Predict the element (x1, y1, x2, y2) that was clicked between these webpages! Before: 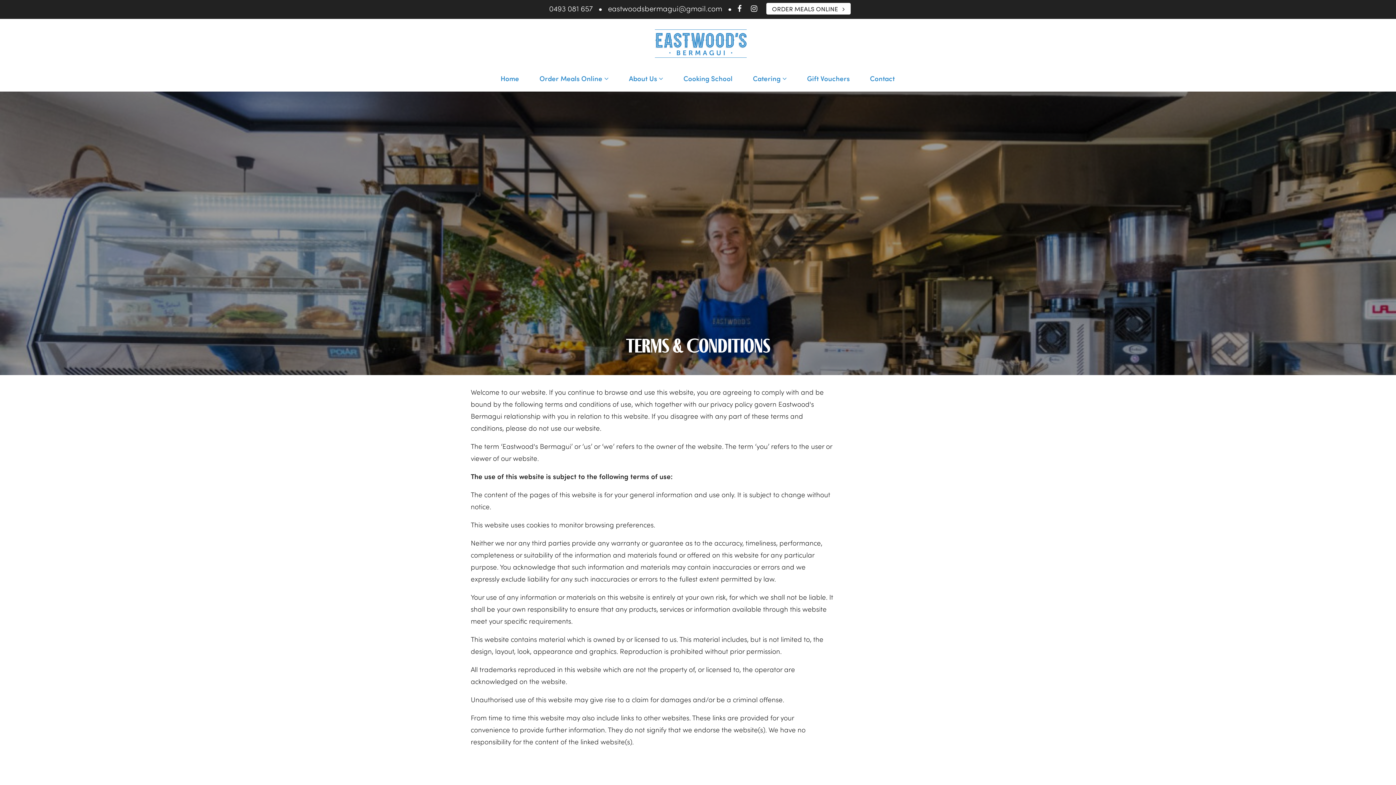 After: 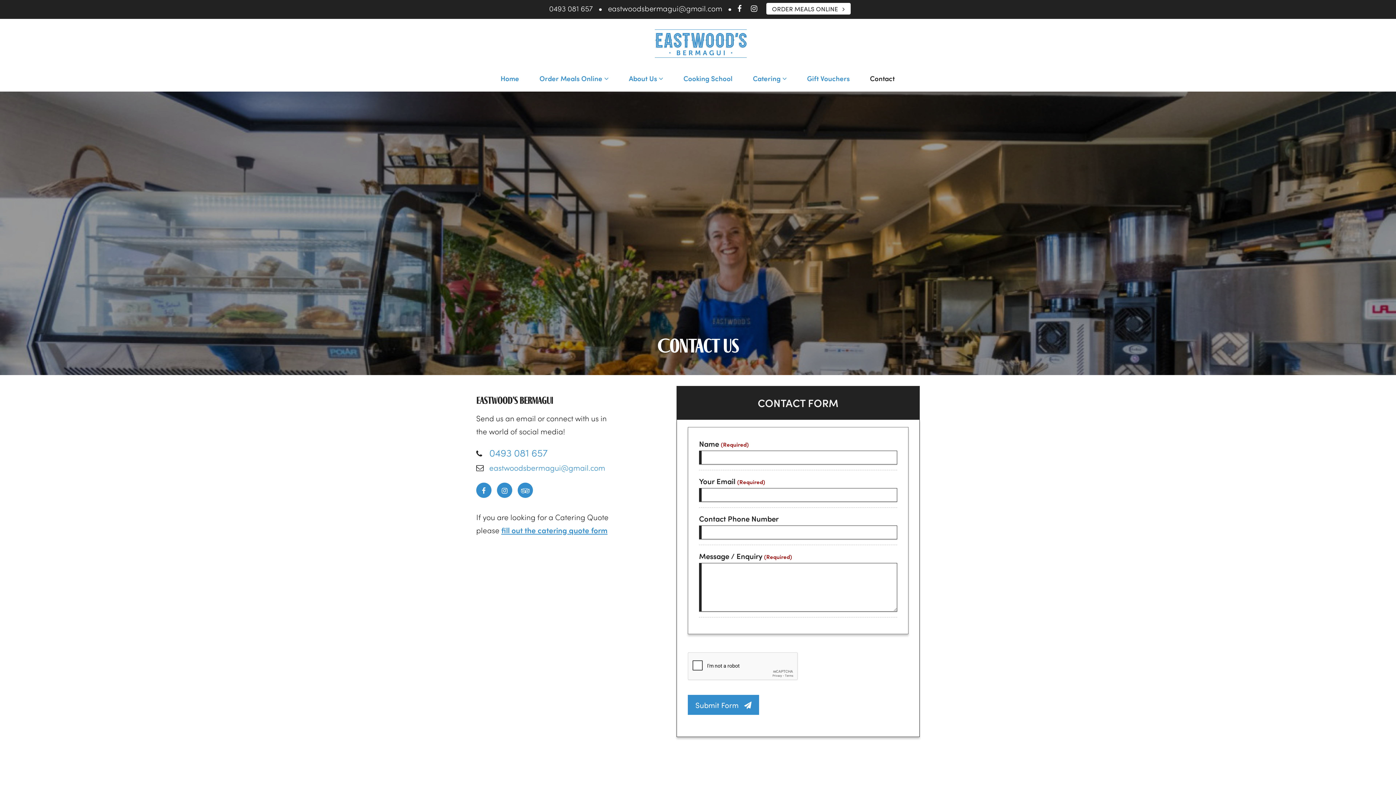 Action: bbox: (861, 68, 904, 91) label: Contact